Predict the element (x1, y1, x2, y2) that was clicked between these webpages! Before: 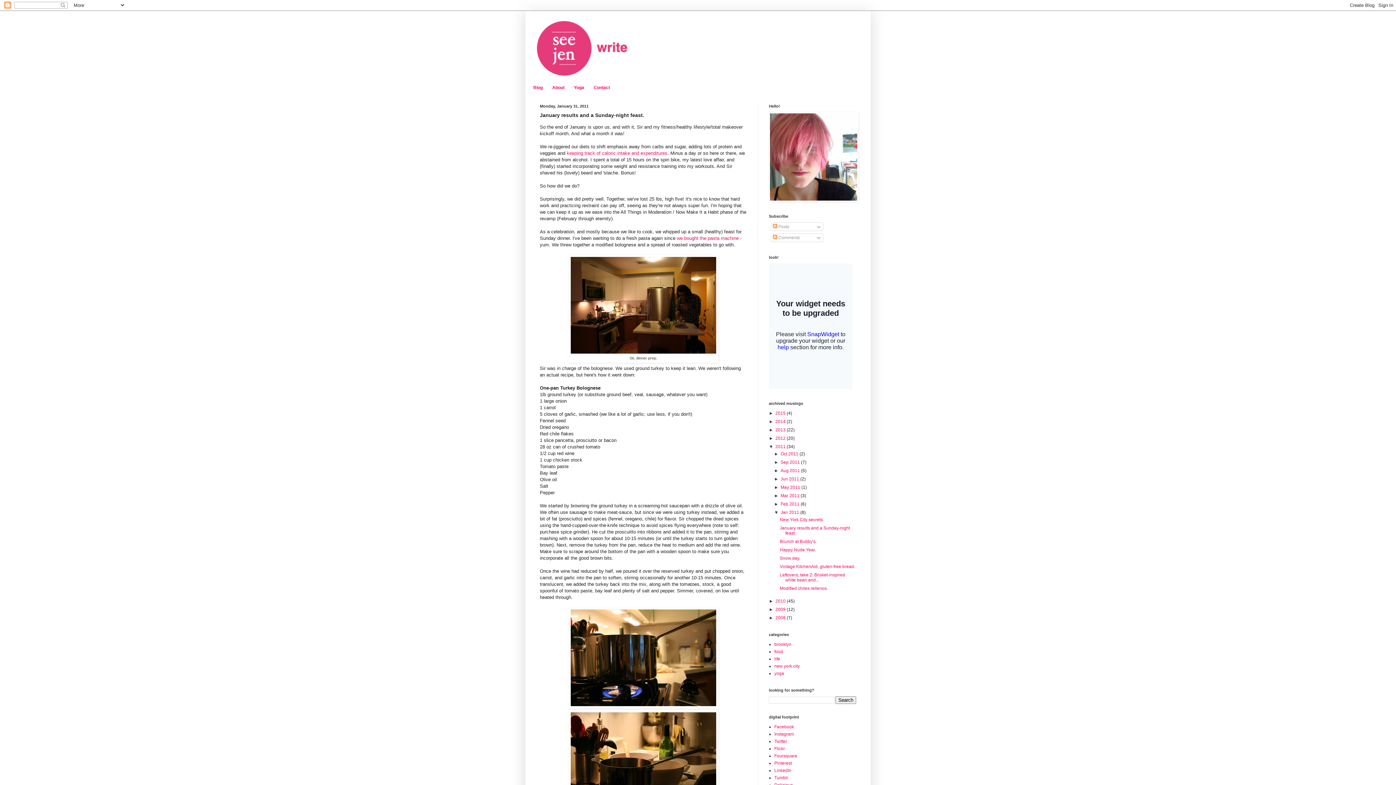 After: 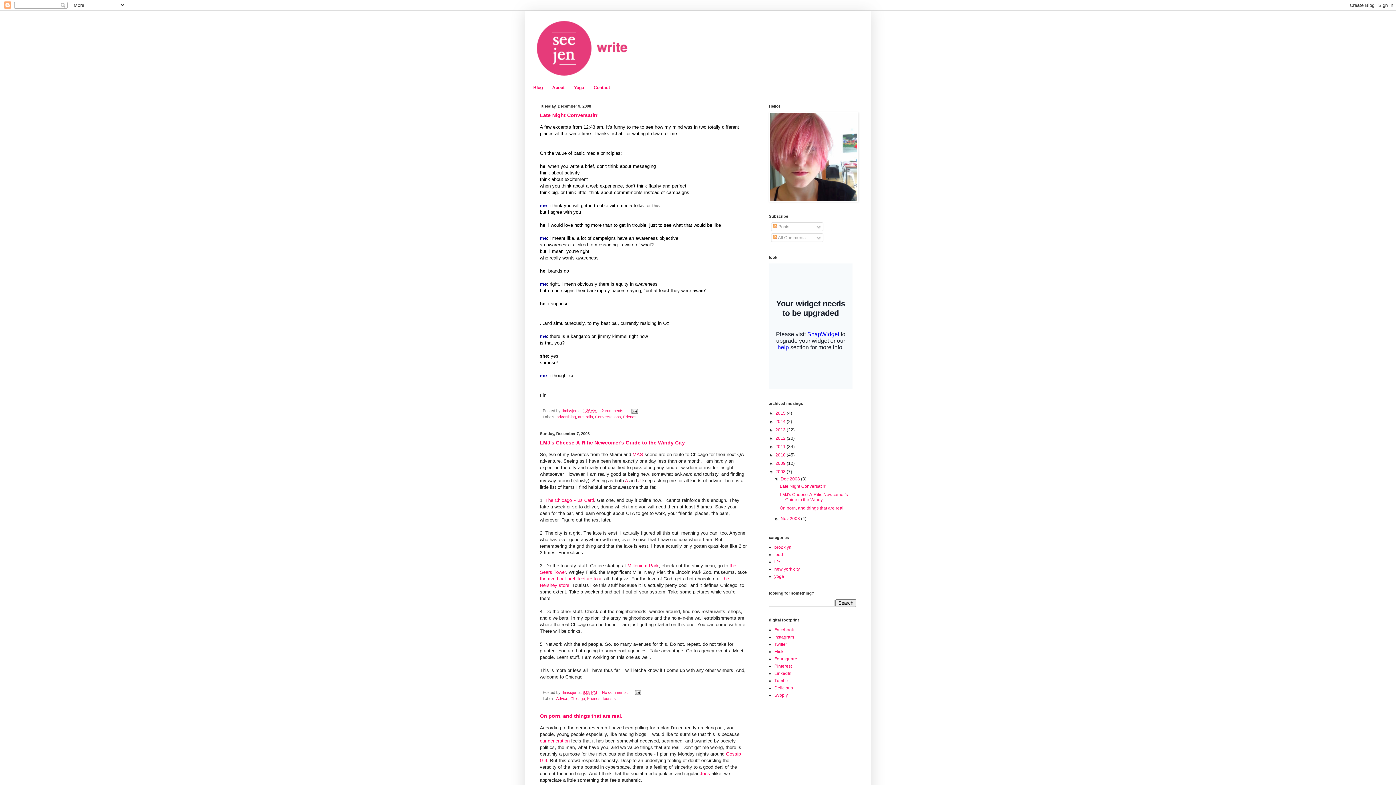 Action: label: 2008  bbox: (775, 615, 786, 620)